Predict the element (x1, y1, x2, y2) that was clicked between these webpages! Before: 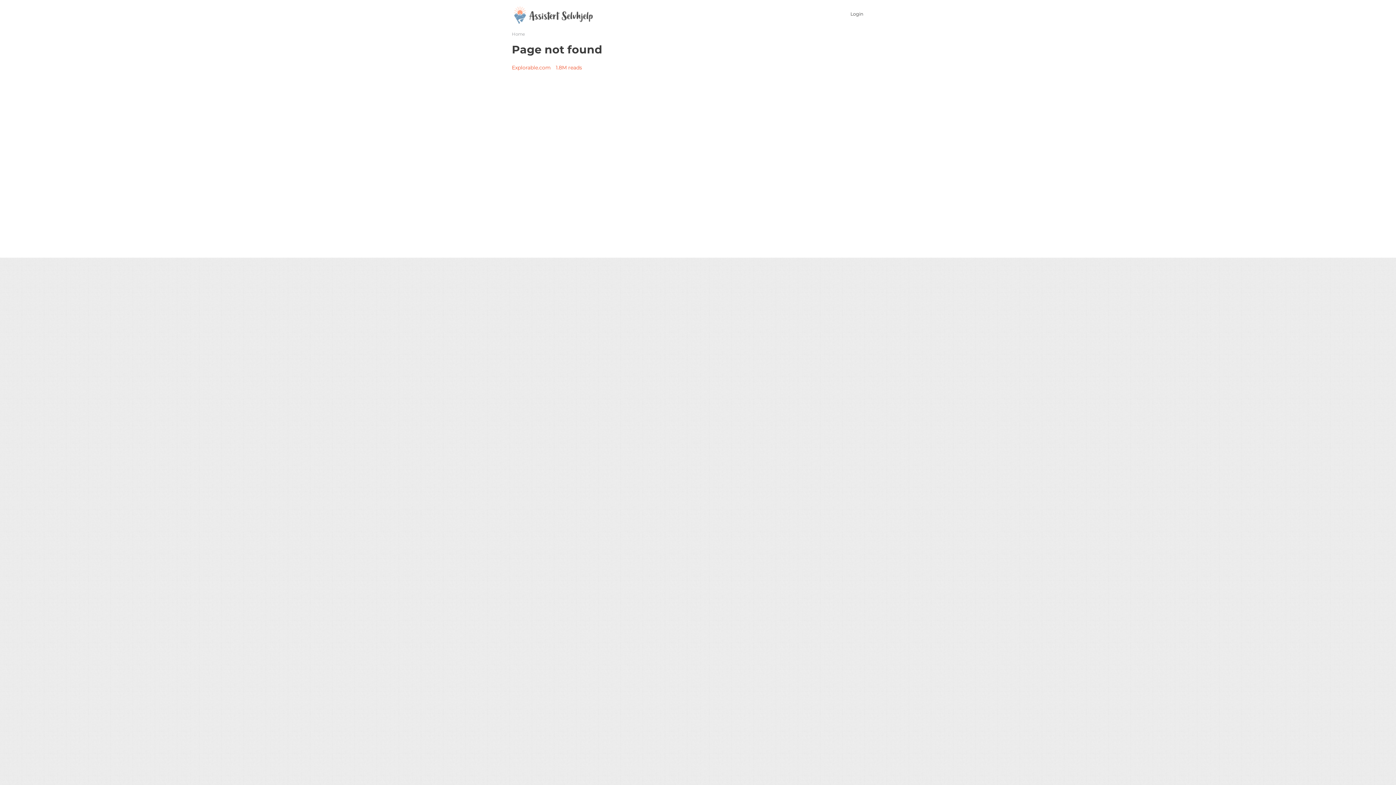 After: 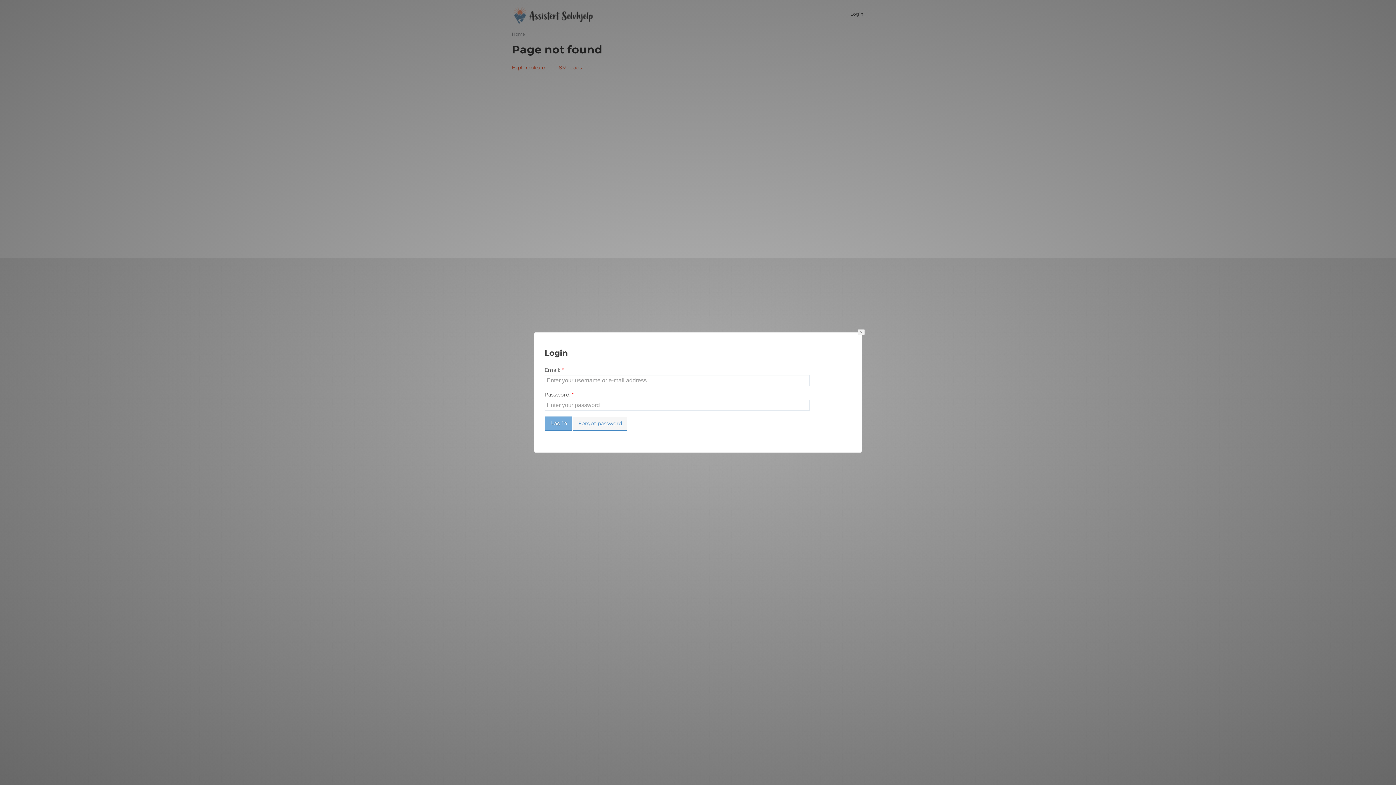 Action: bbox: (850, 11, 863, 16) label: Login